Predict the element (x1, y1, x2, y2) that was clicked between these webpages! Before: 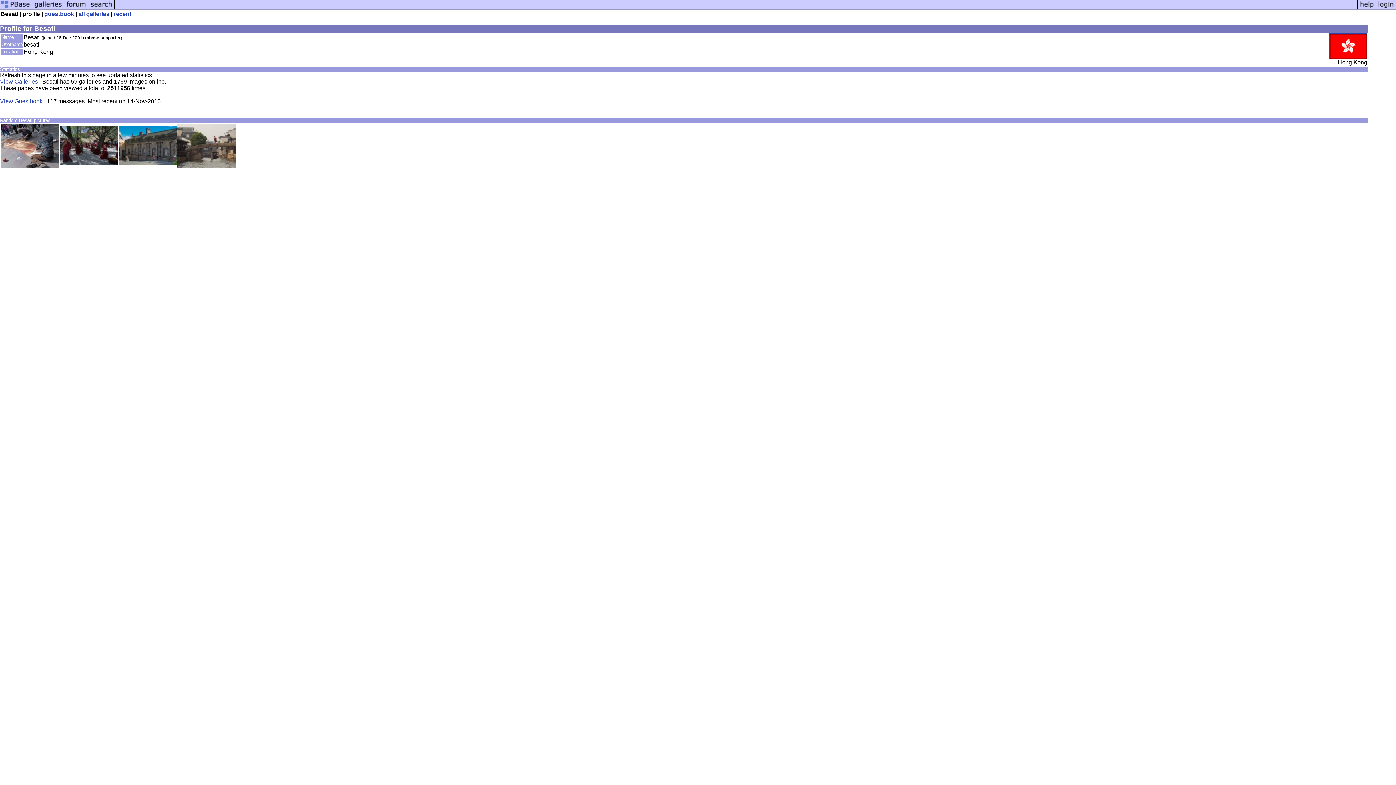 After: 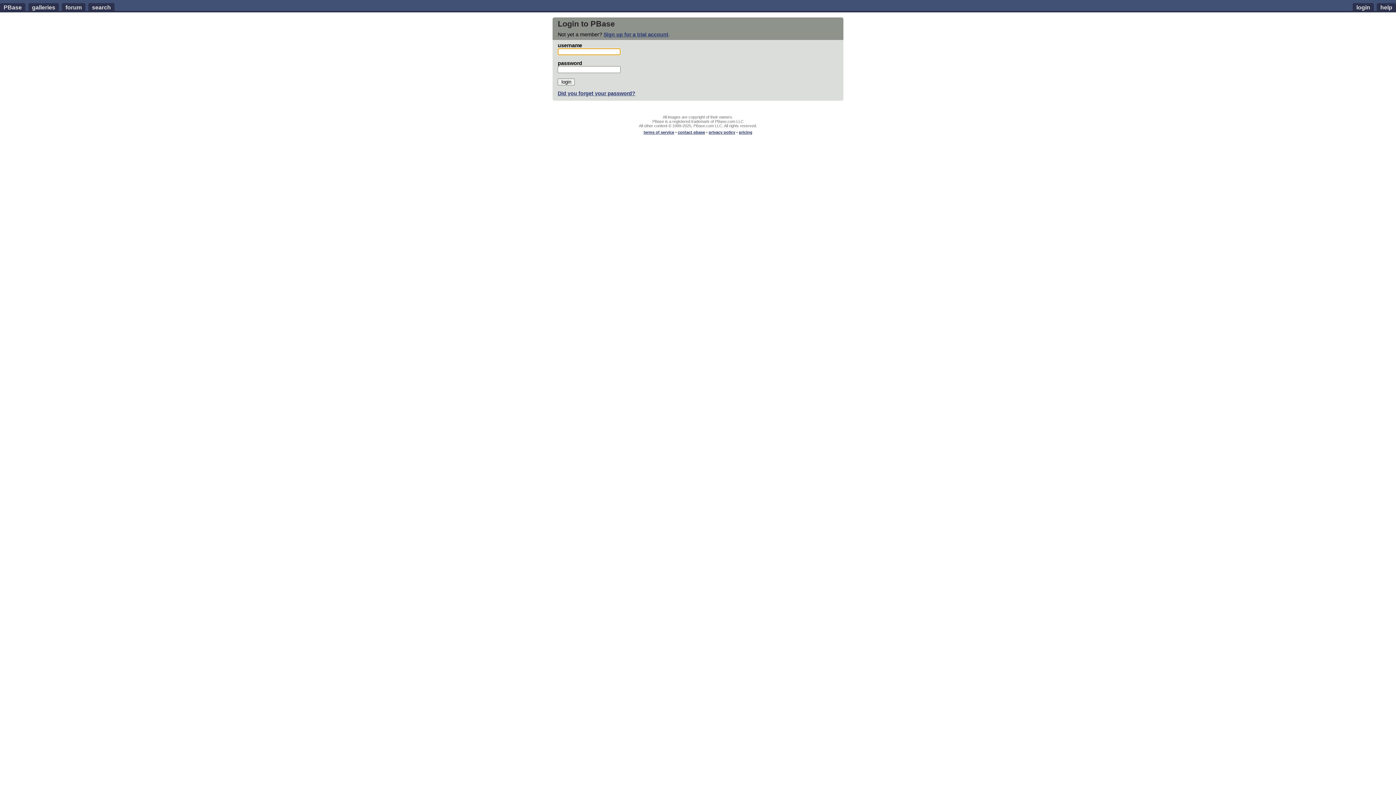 Action: bbox: (1376, 5, 1396, 11)